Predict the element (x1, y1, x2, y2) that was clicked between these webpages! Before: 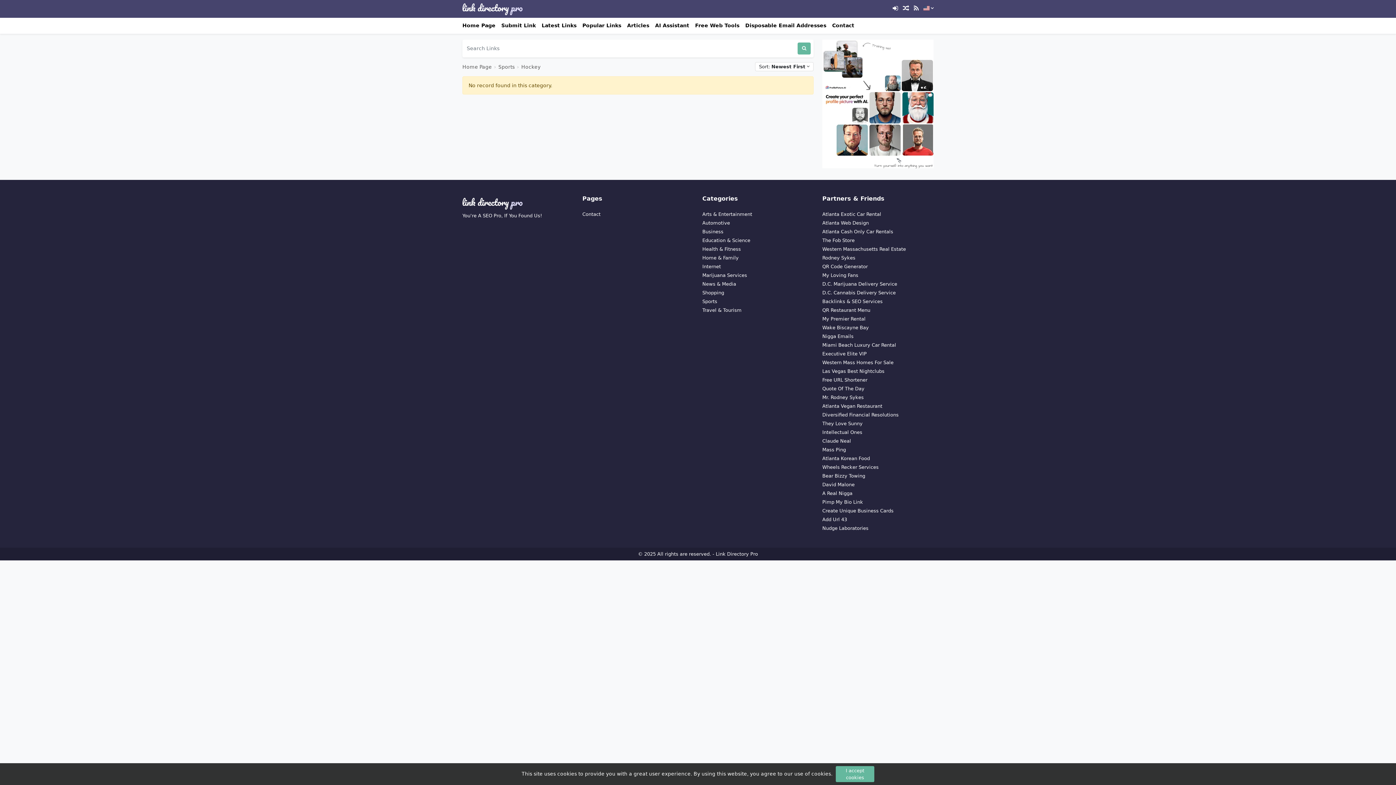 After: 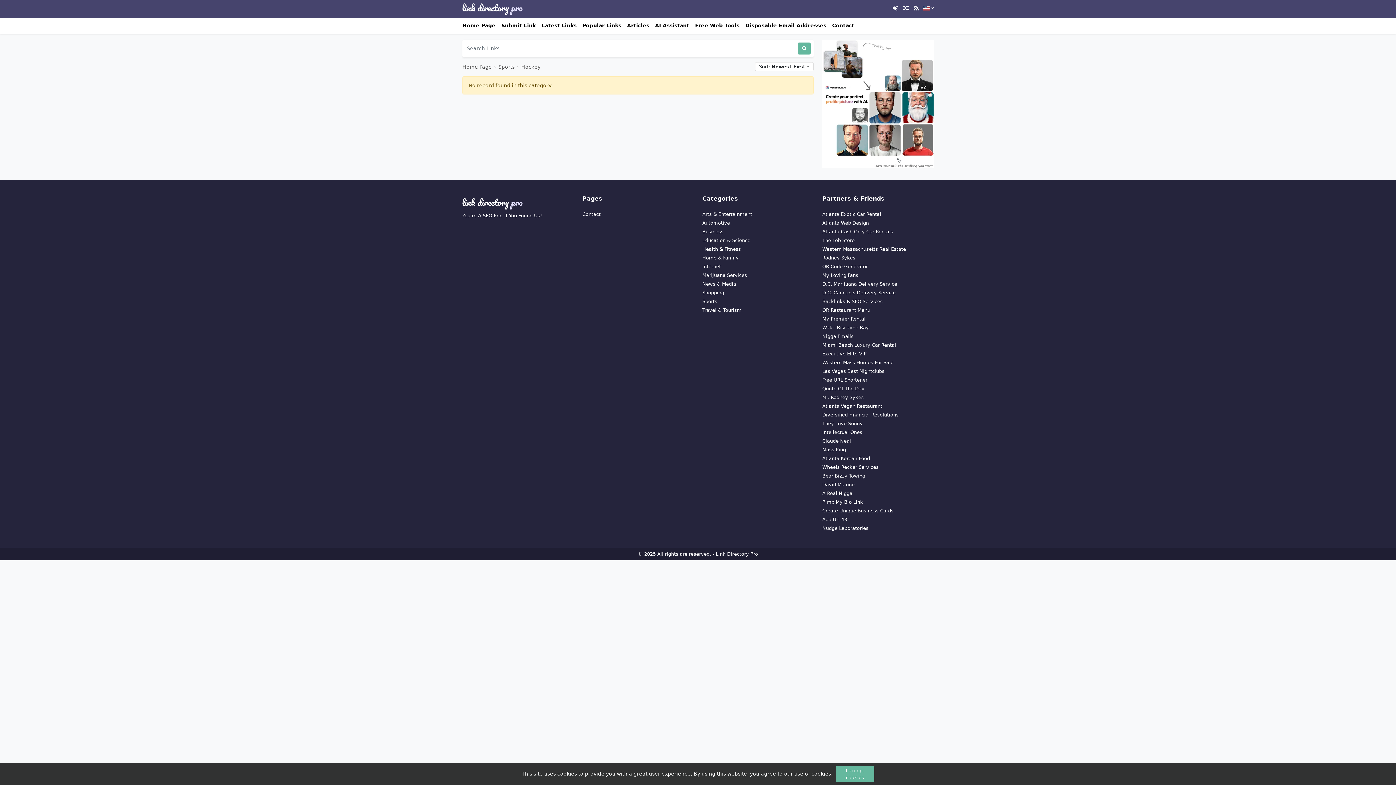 Action: label: Free URL Shortener bbox: (822, 377, 867, 382)